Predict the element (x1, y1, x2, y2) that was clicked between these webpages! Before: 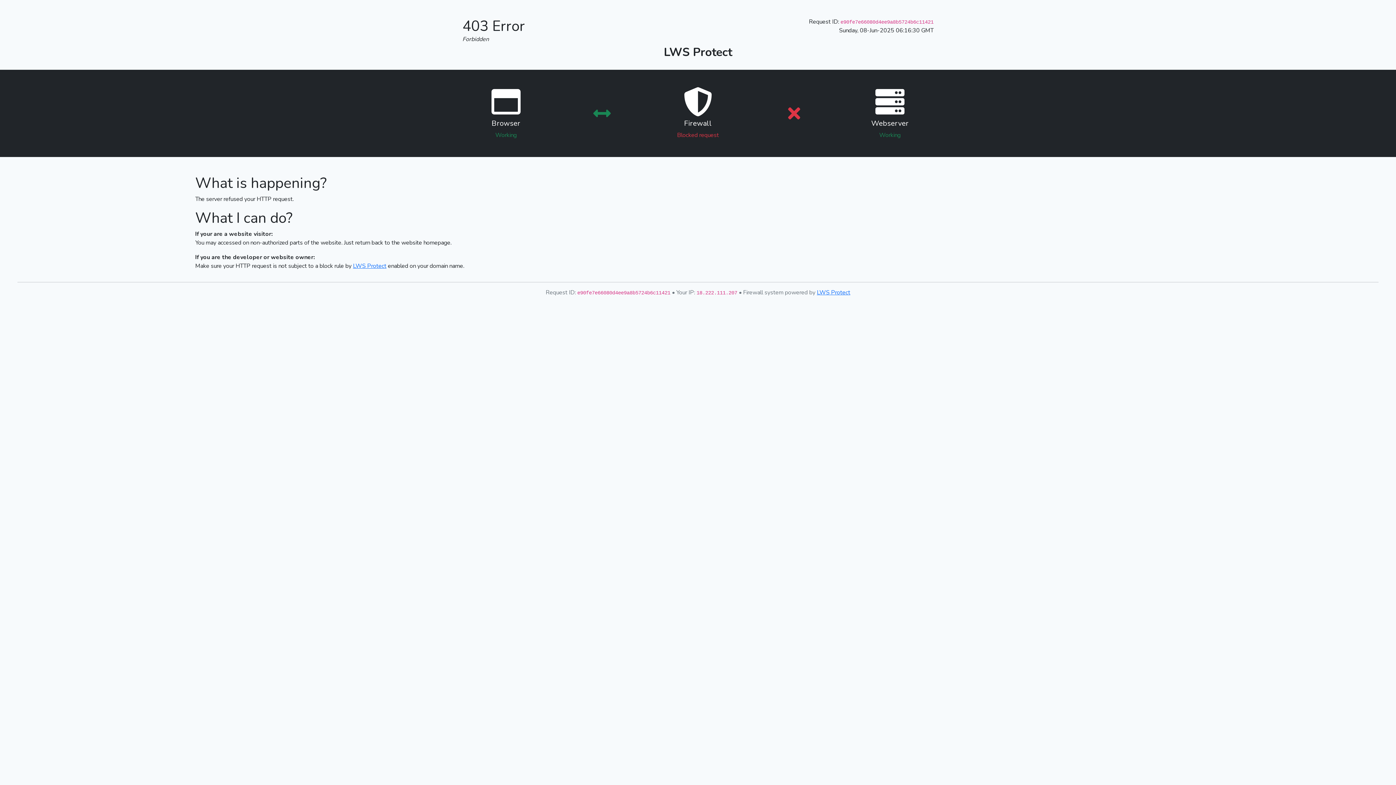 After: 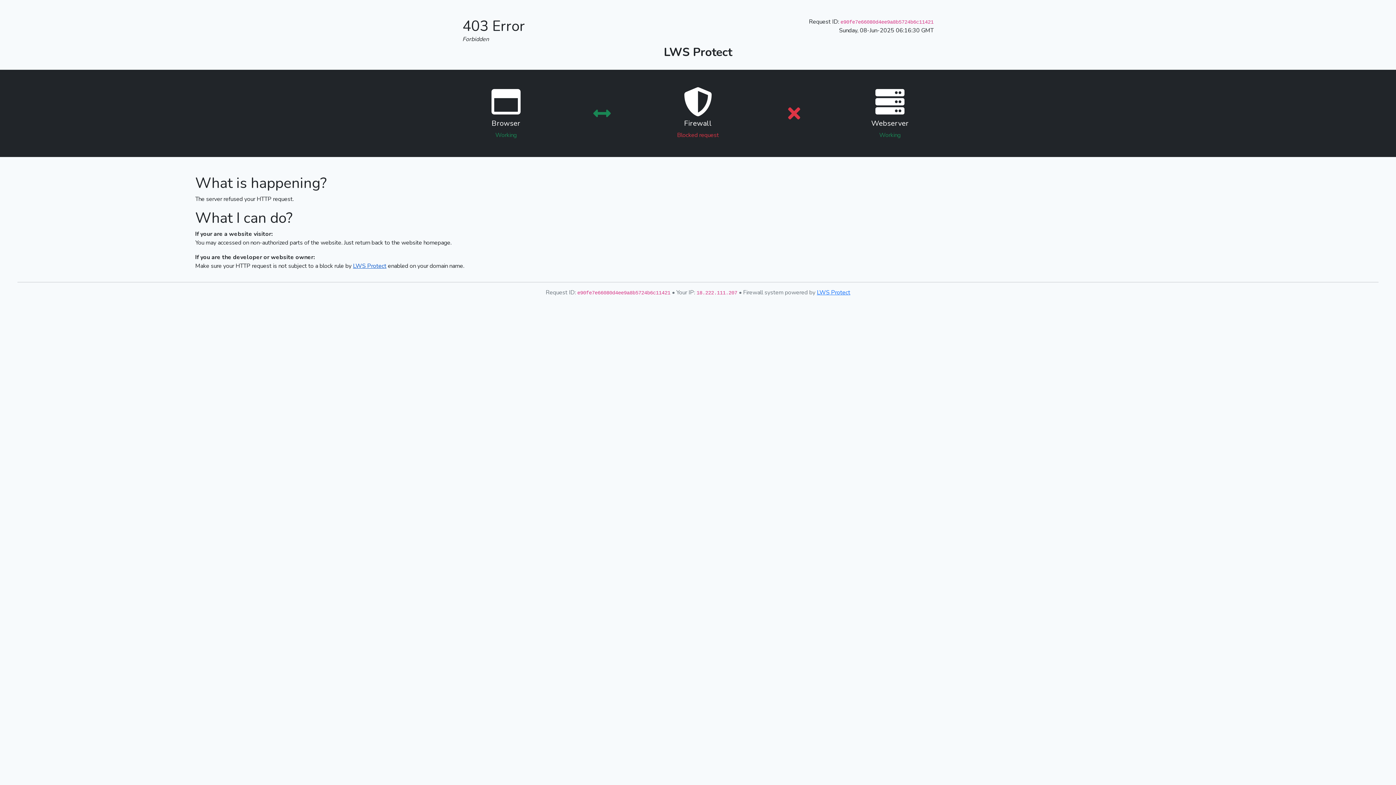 Action: label: LWS Protect bbox: (353, 262, 386, 270)